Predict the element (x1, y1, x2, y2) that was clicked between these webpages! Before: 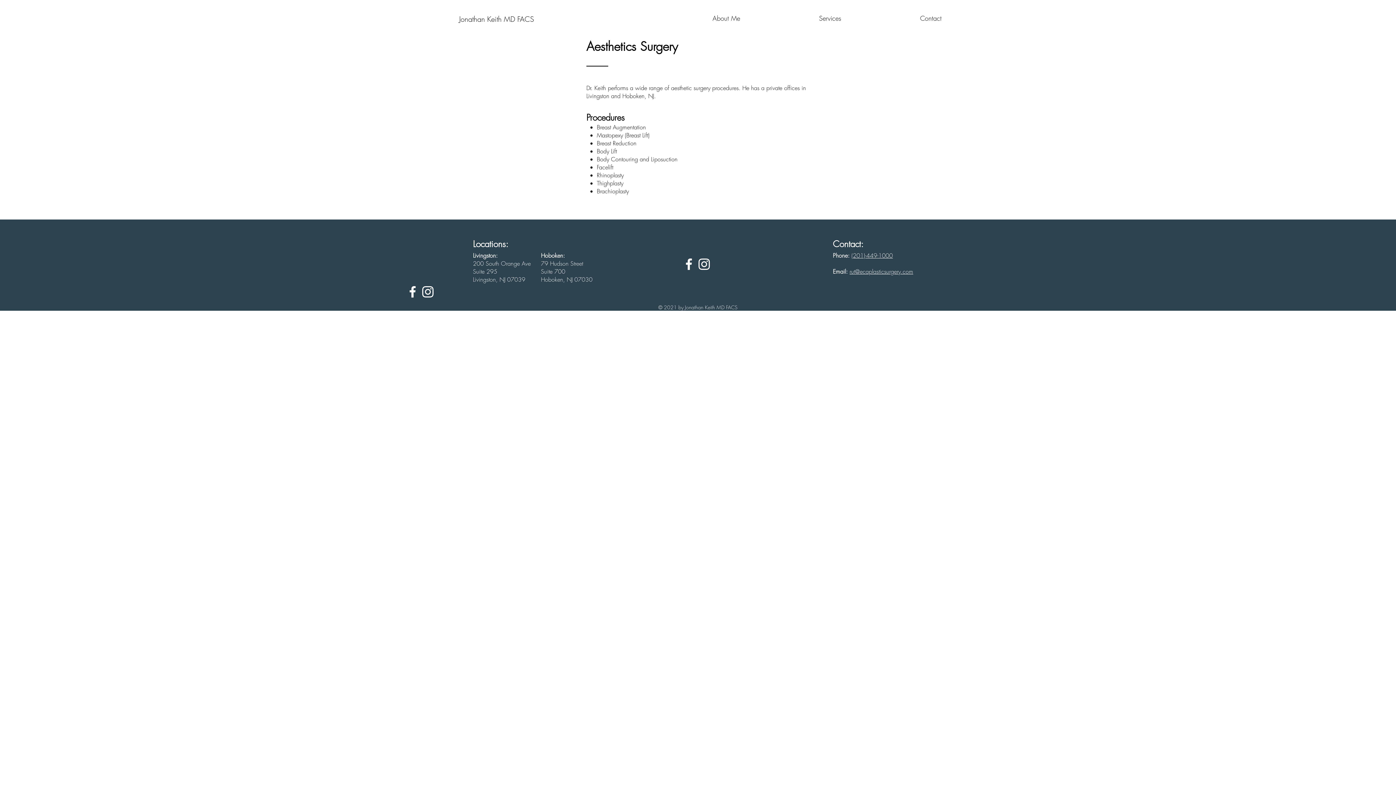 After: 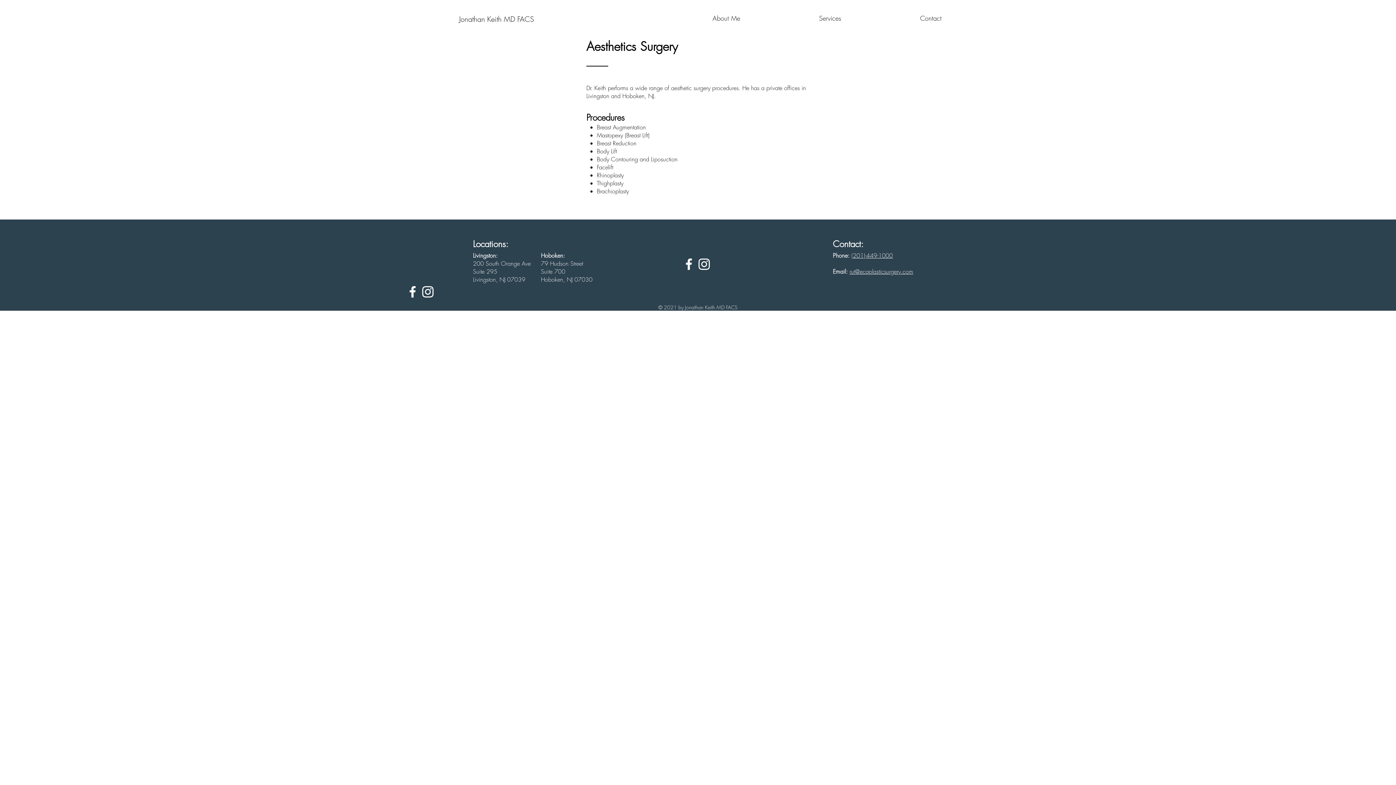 Action: label: rut@ecaplasticsurgery.com bbox: (849, 267, 913, 275)